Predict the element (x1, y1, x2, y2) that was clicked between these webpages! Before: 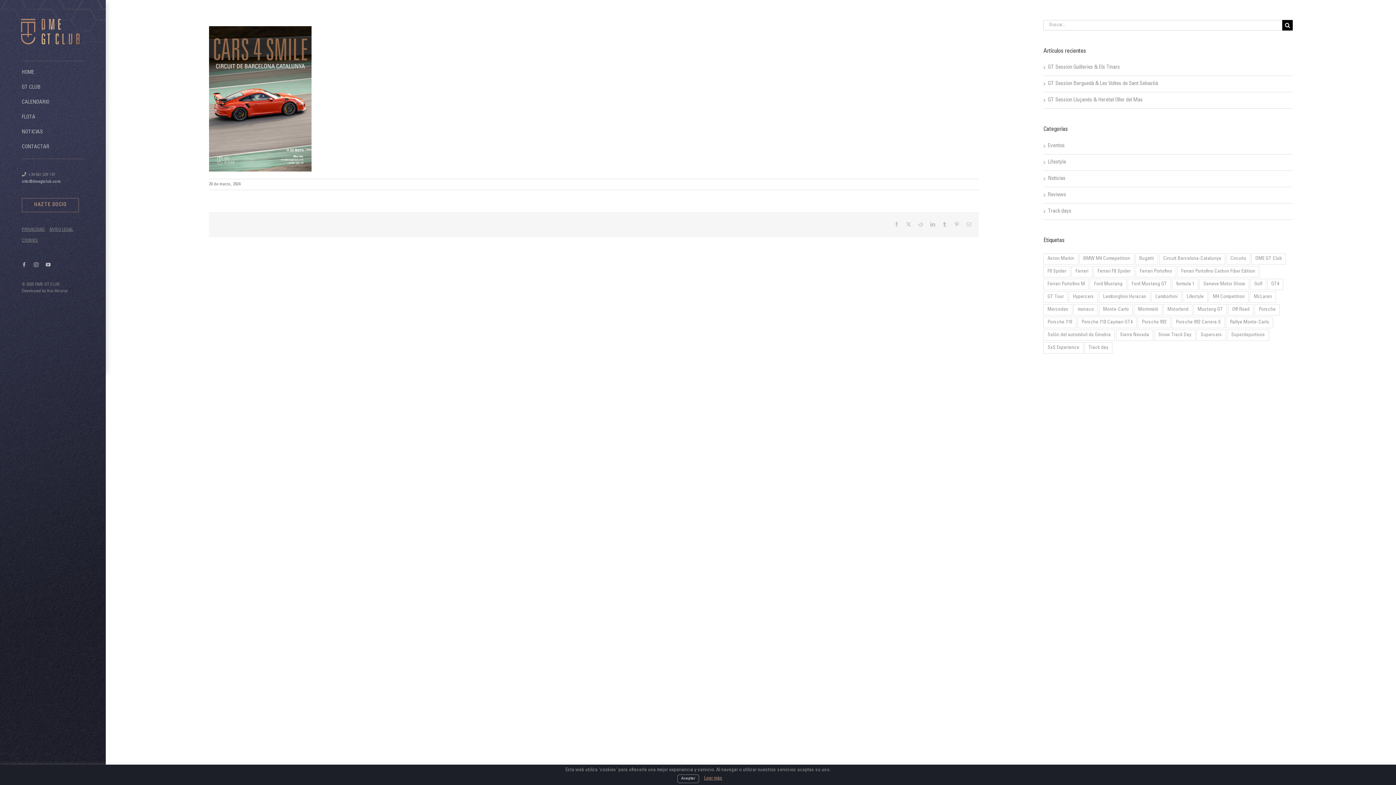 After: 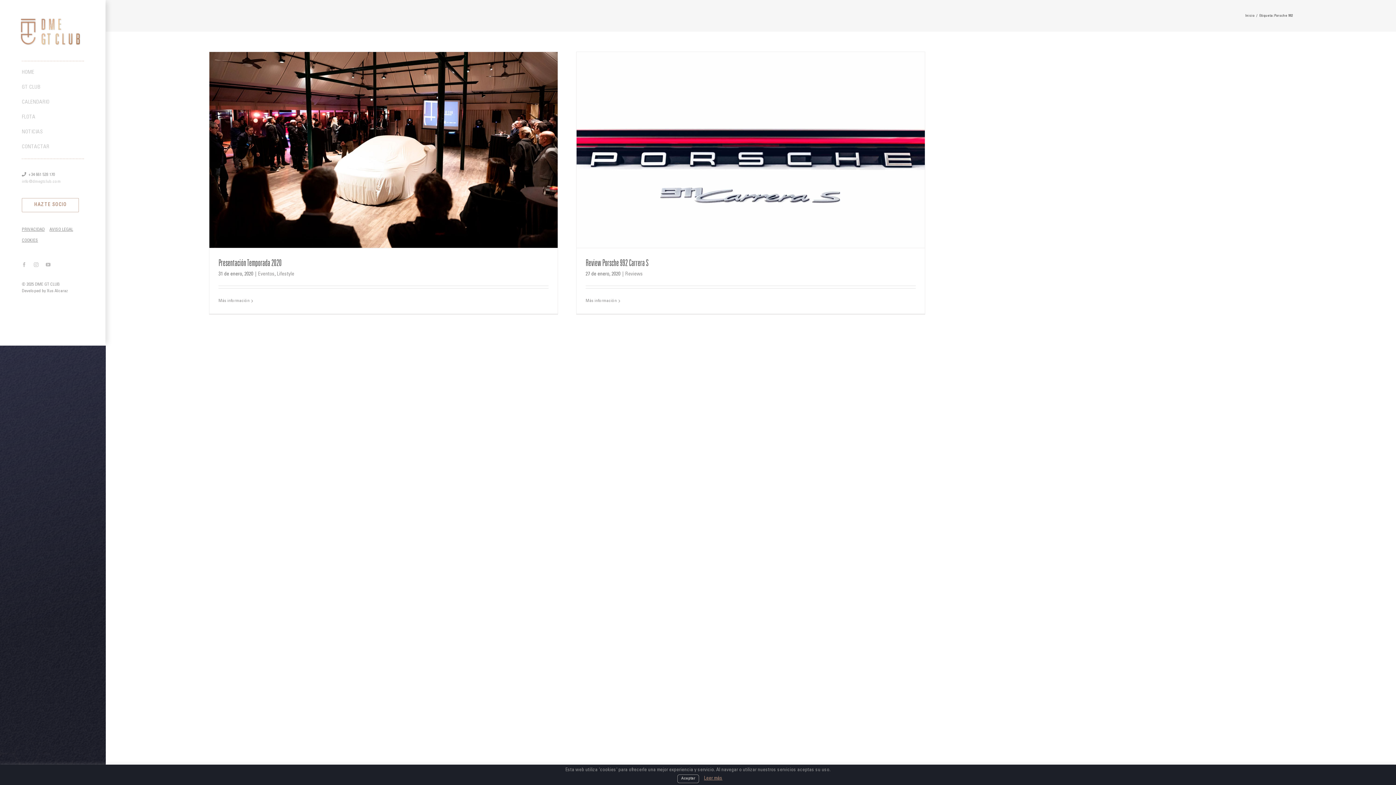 Action: bbox: (1138, 317, 1170, 328) label: Porsche 992 (2 elementos)